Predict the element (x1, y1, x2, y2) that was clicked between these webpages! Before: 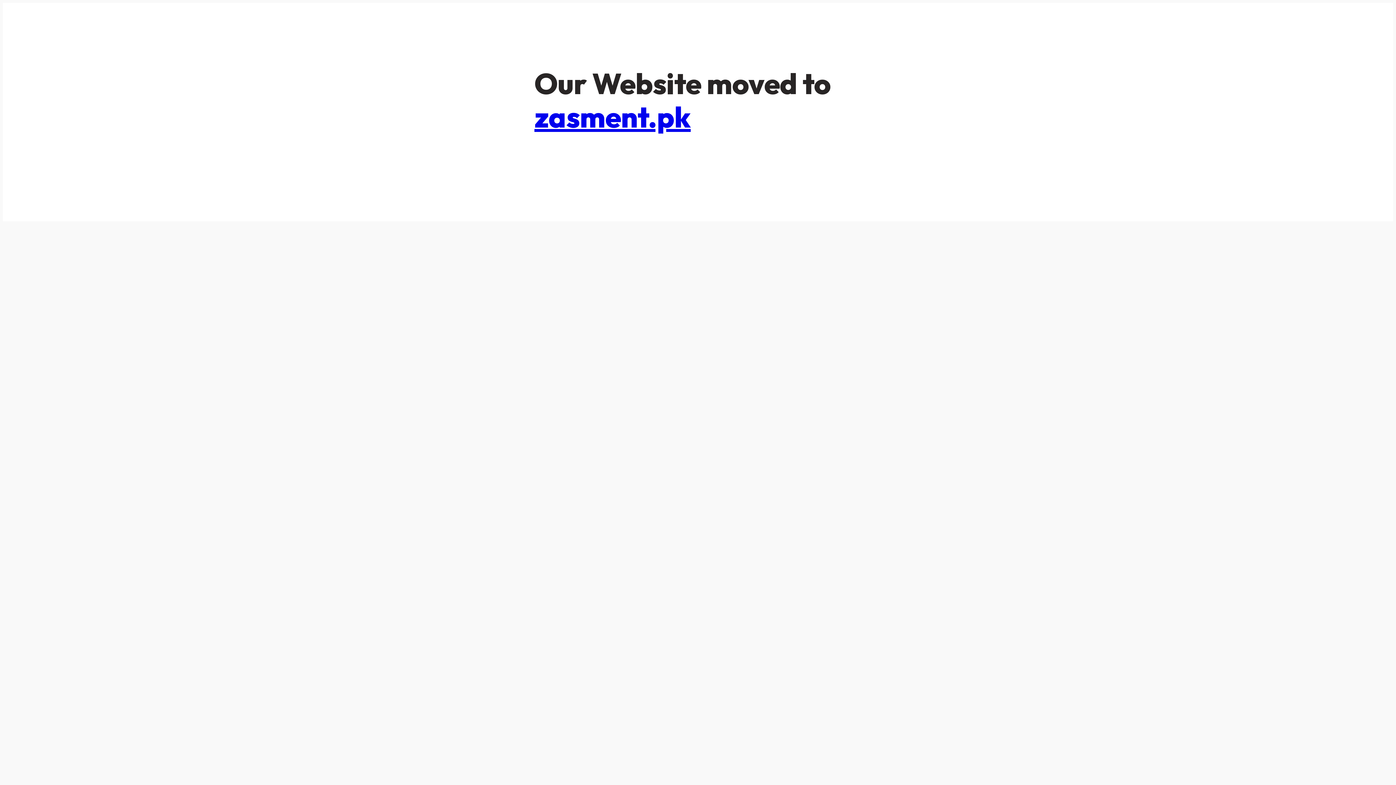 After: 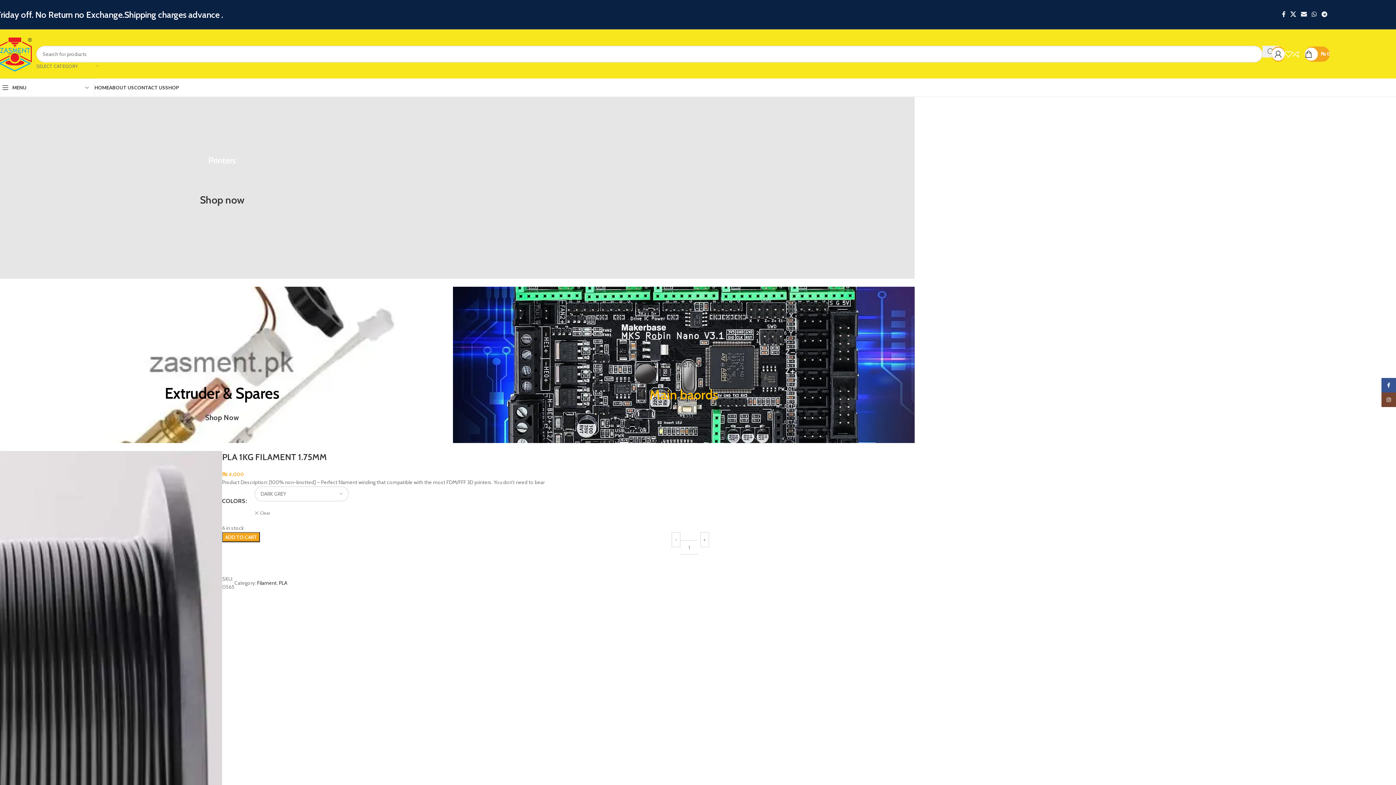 Action: bbox: (534, 98, 690, 135) label: zasment.pk